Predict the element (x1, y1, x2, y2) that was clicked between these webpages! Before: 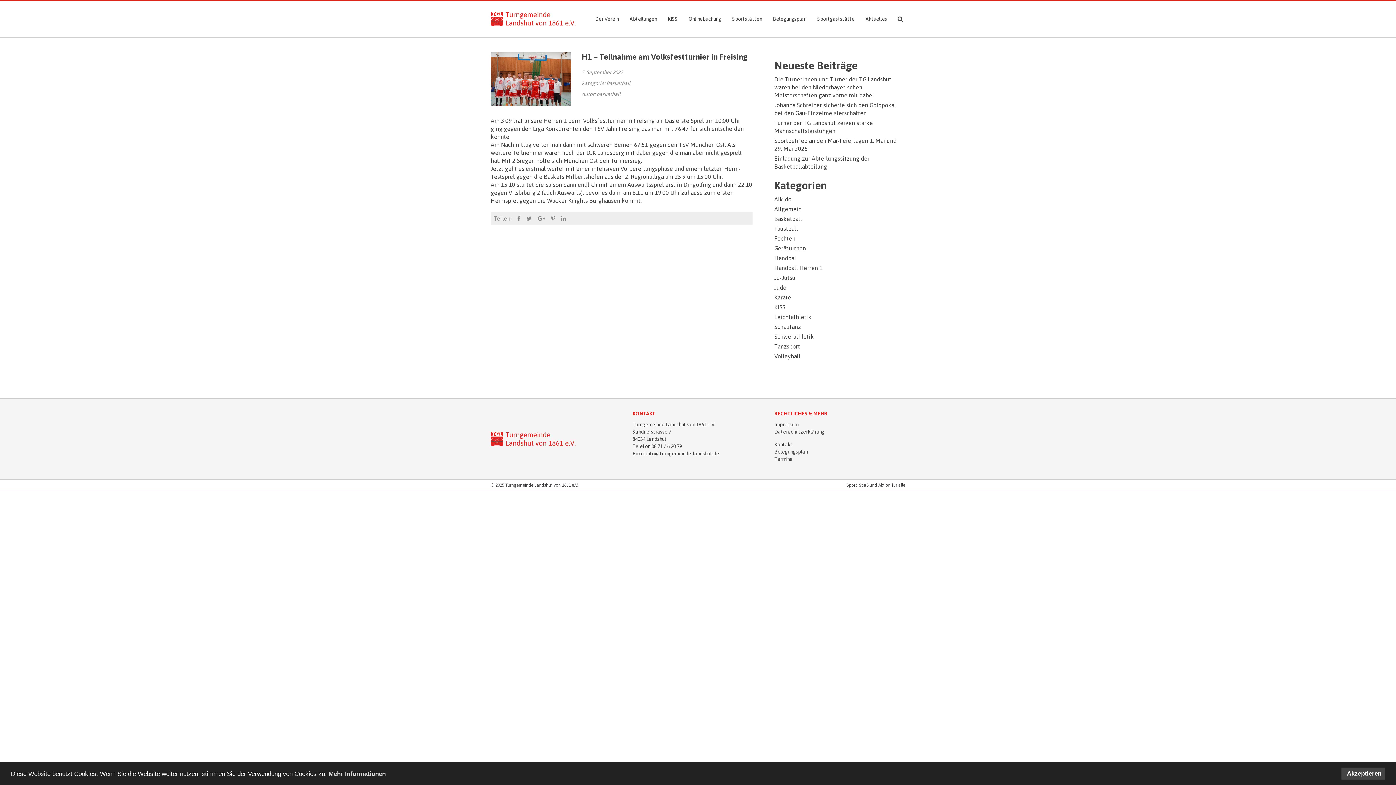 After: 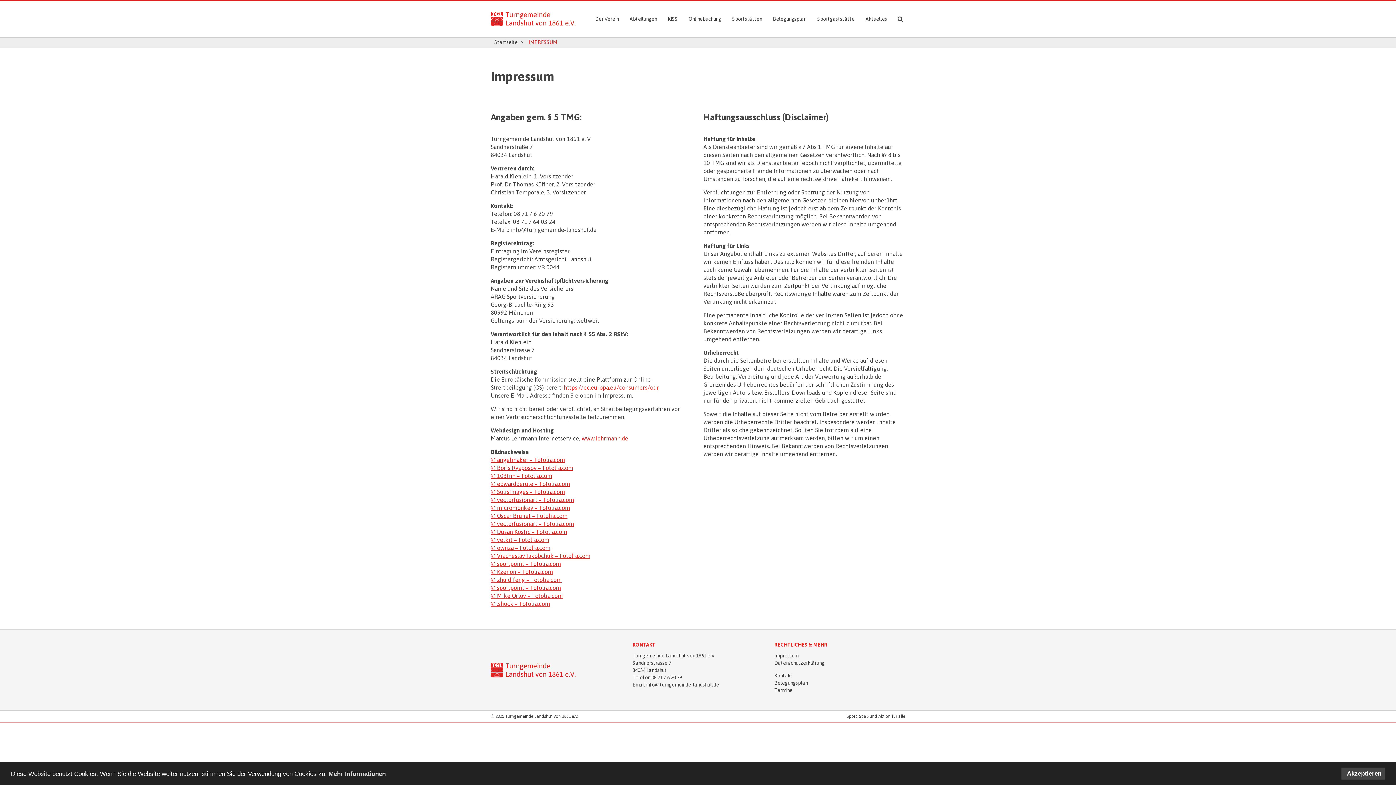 Action: label: Impressum bbox: (774, 421, 798, 427)